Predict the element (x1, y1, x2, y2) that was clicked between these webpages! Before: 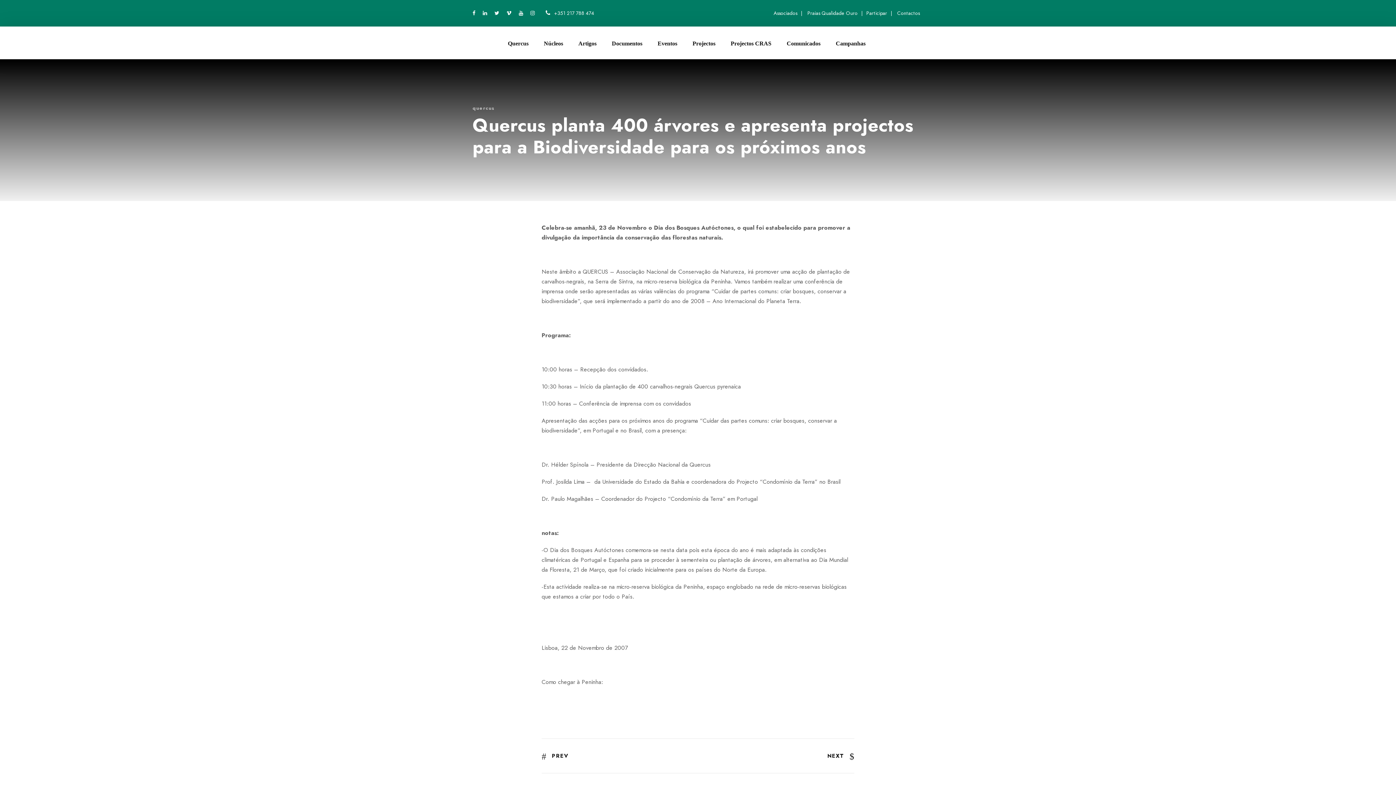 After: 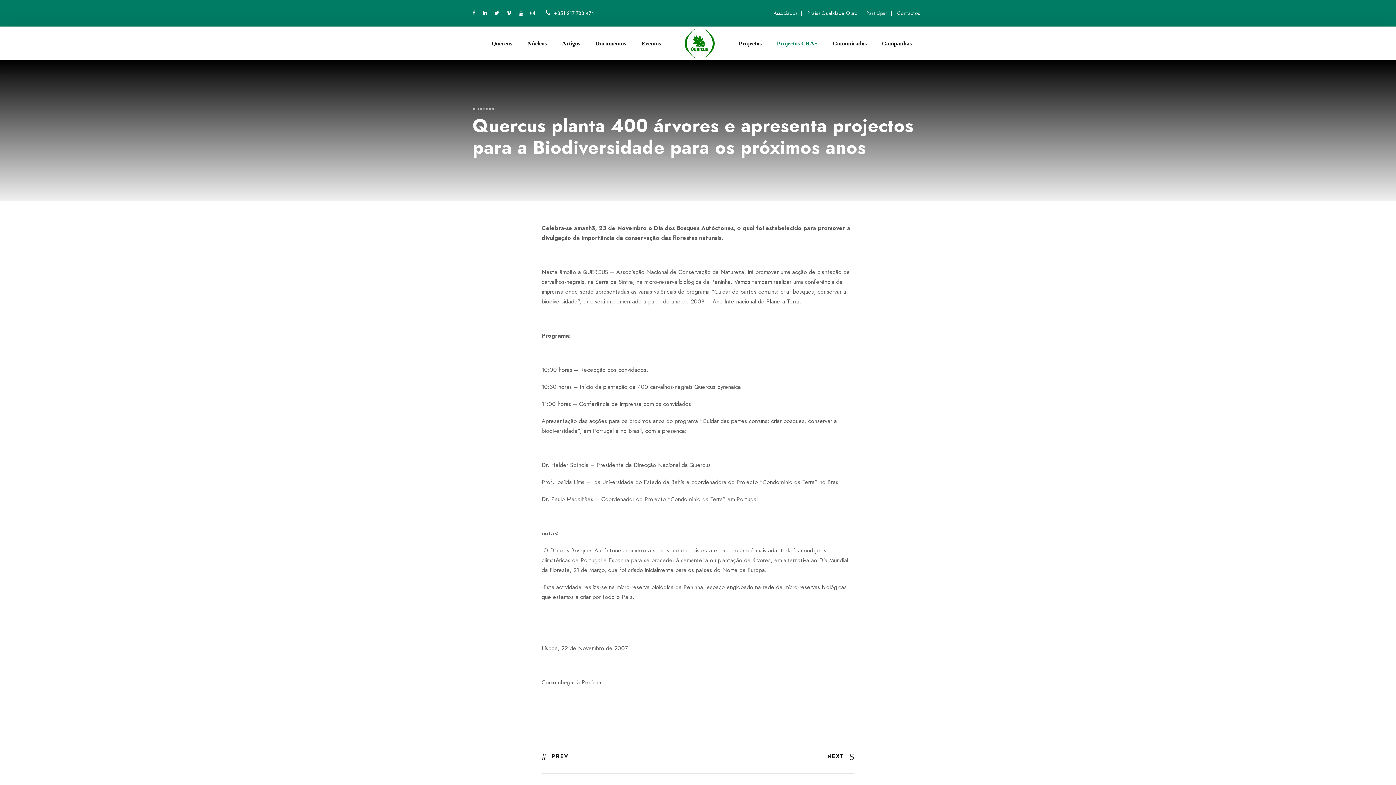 Action: label: Projectos CRAS bbox: (730, 26, 771, 59)